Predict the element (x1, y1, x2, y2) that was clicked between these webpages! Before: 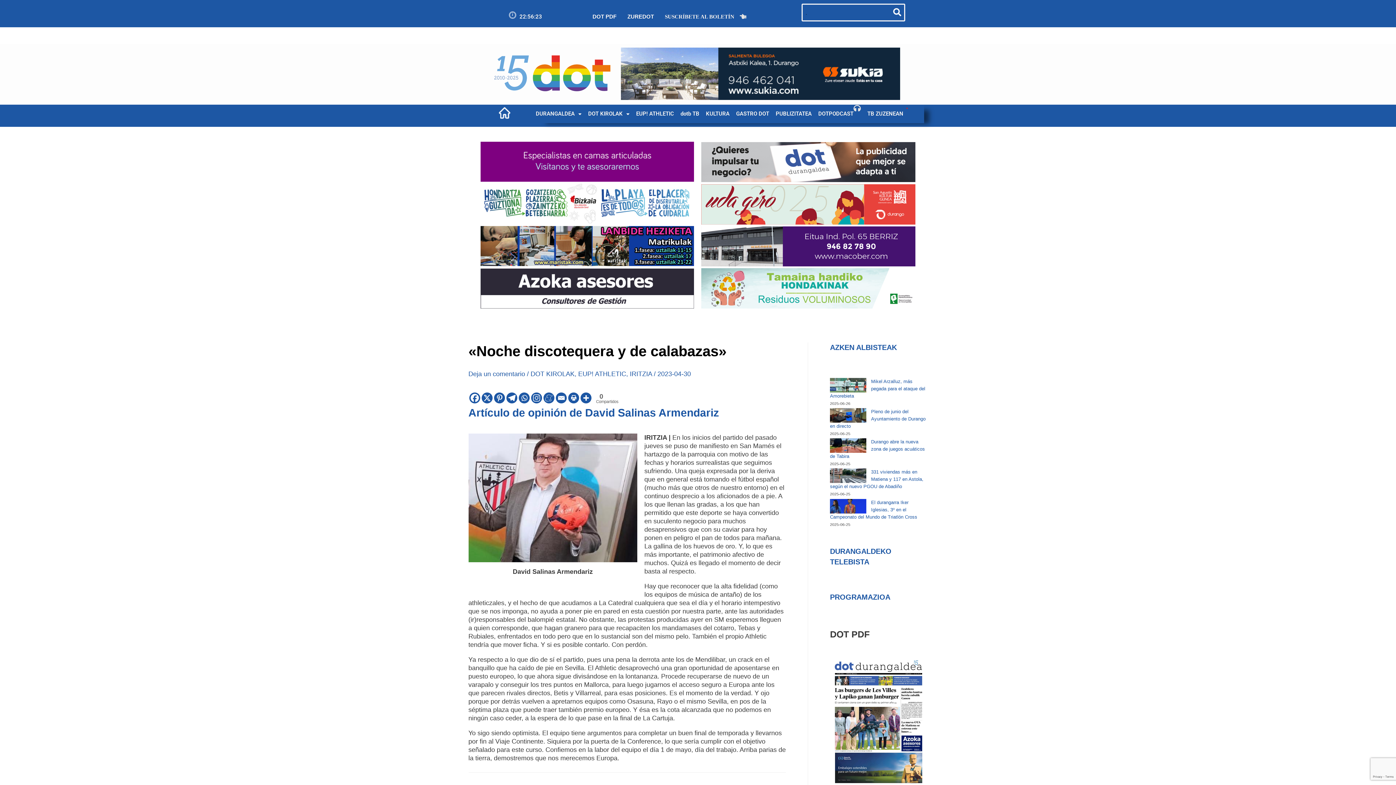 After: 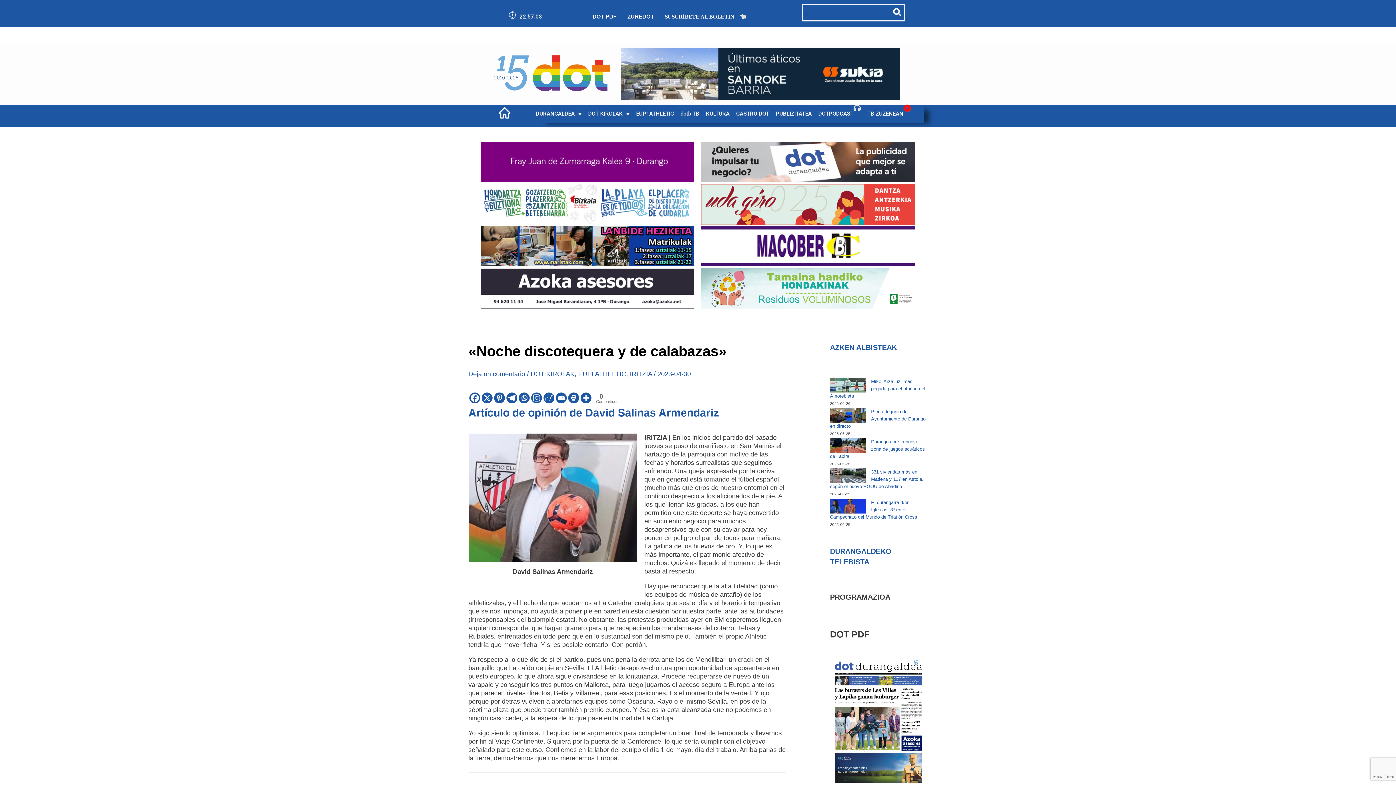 Action: label: PROGRAMAZIOA bbox: (830, 593, 890, 601)